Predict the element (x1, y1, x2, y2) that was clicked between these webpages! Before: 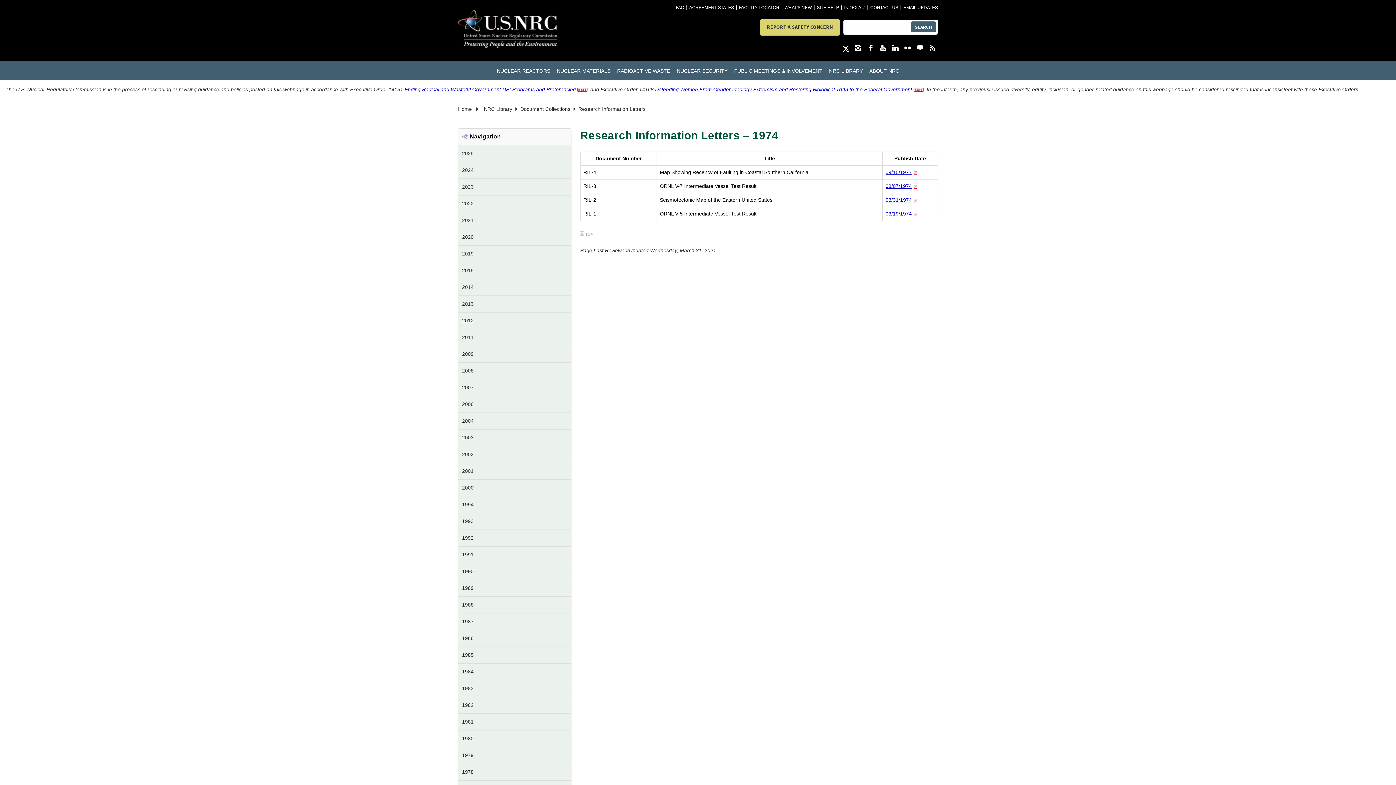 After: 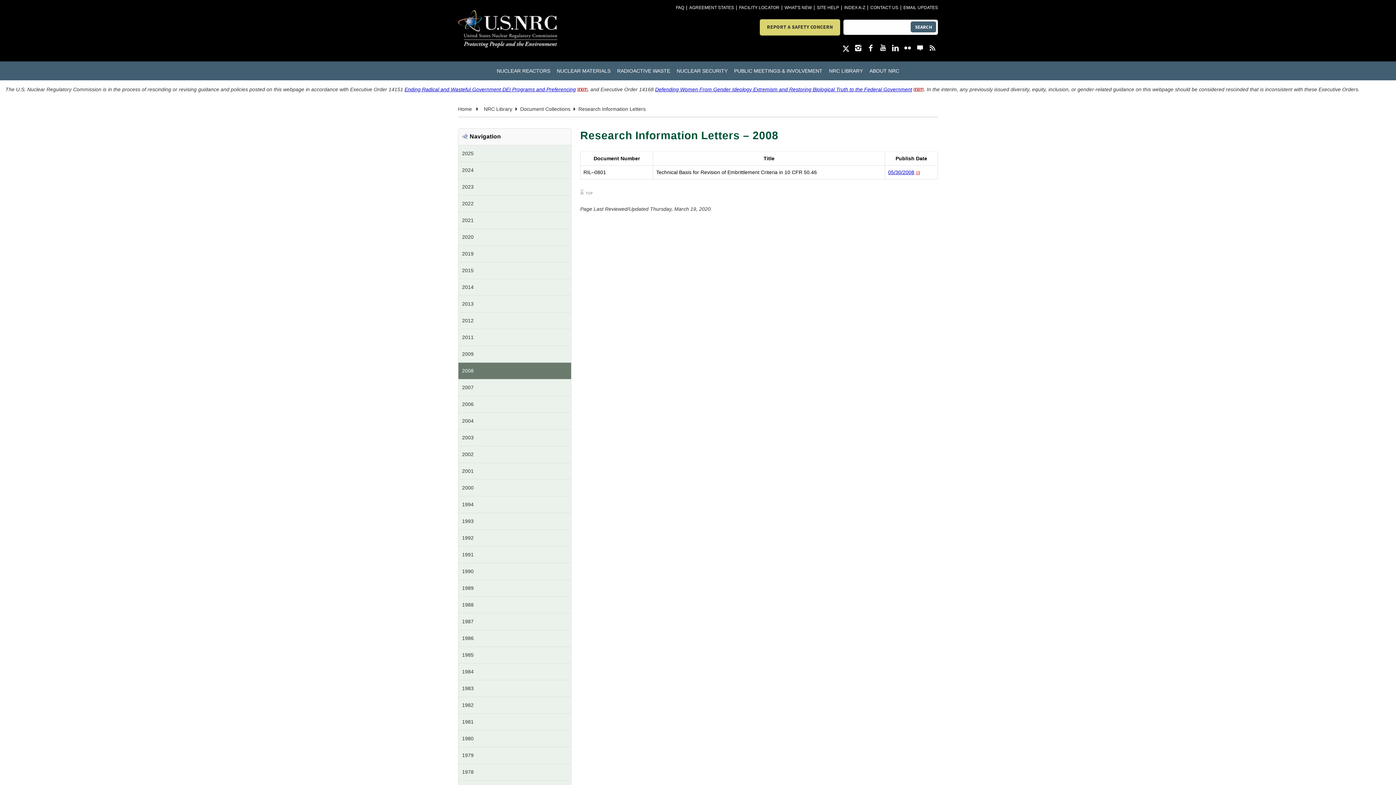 Action: label: 2008 bbox: (458, 362, 571, 379)